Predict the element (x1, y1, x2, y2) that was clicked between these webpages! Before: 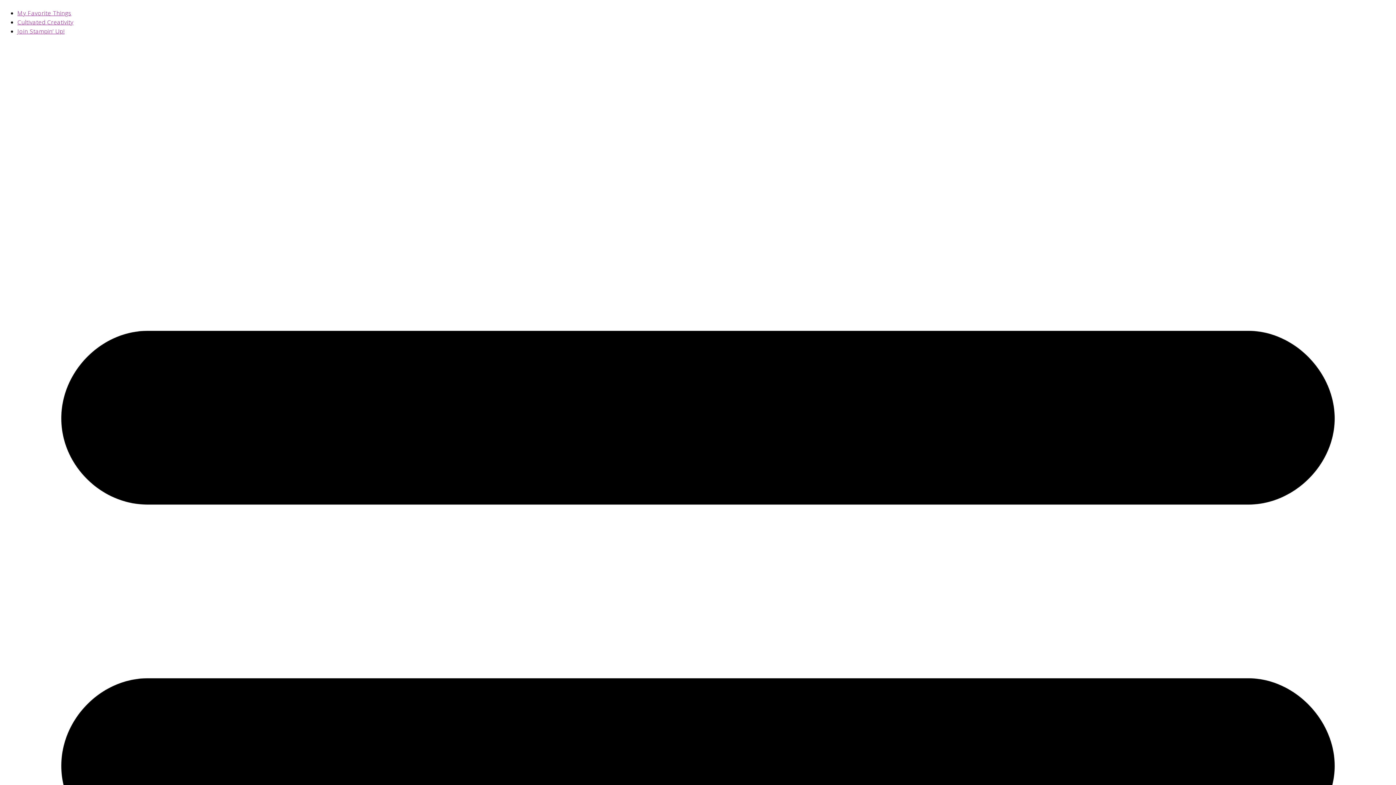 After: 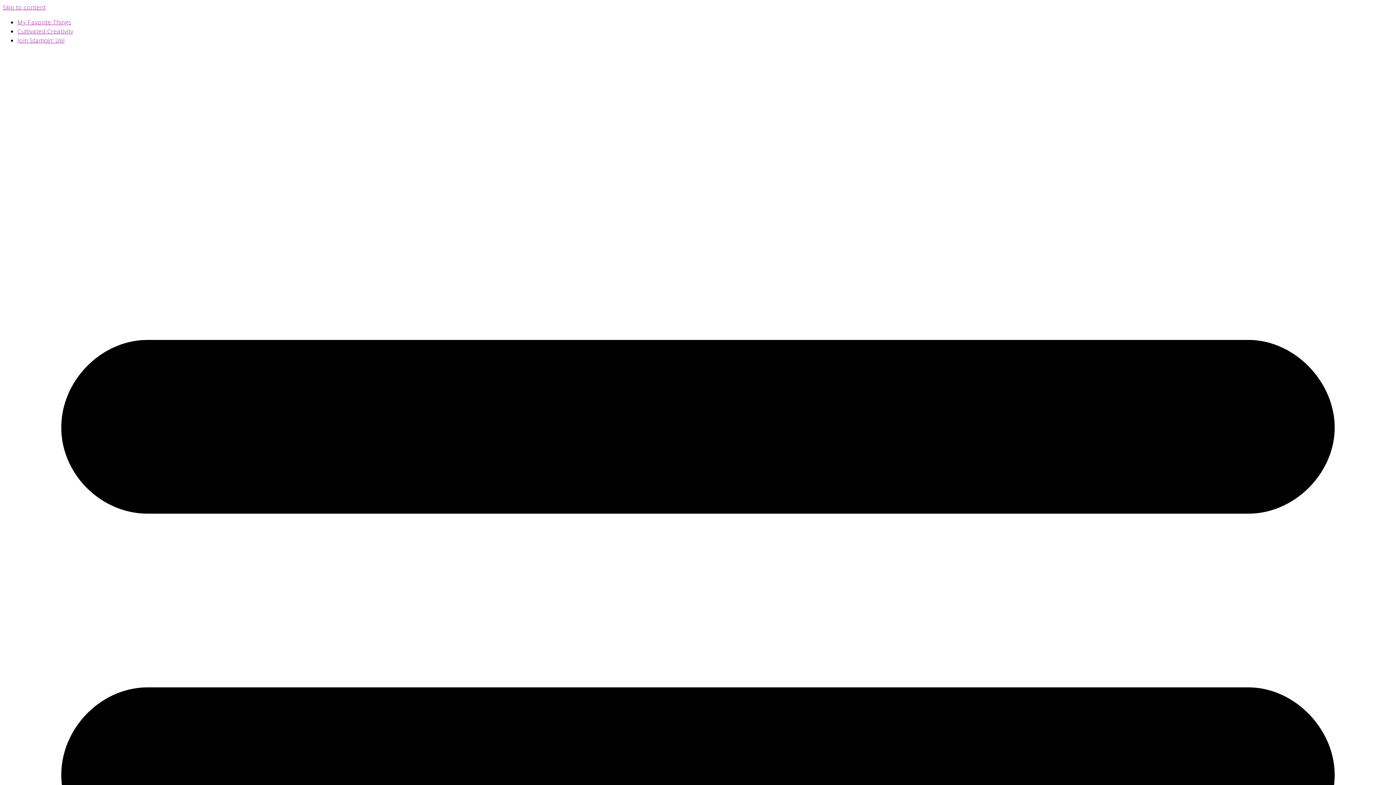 Action: label: Join Stampin’ Up! bbox: (17, 27, 64, 35)